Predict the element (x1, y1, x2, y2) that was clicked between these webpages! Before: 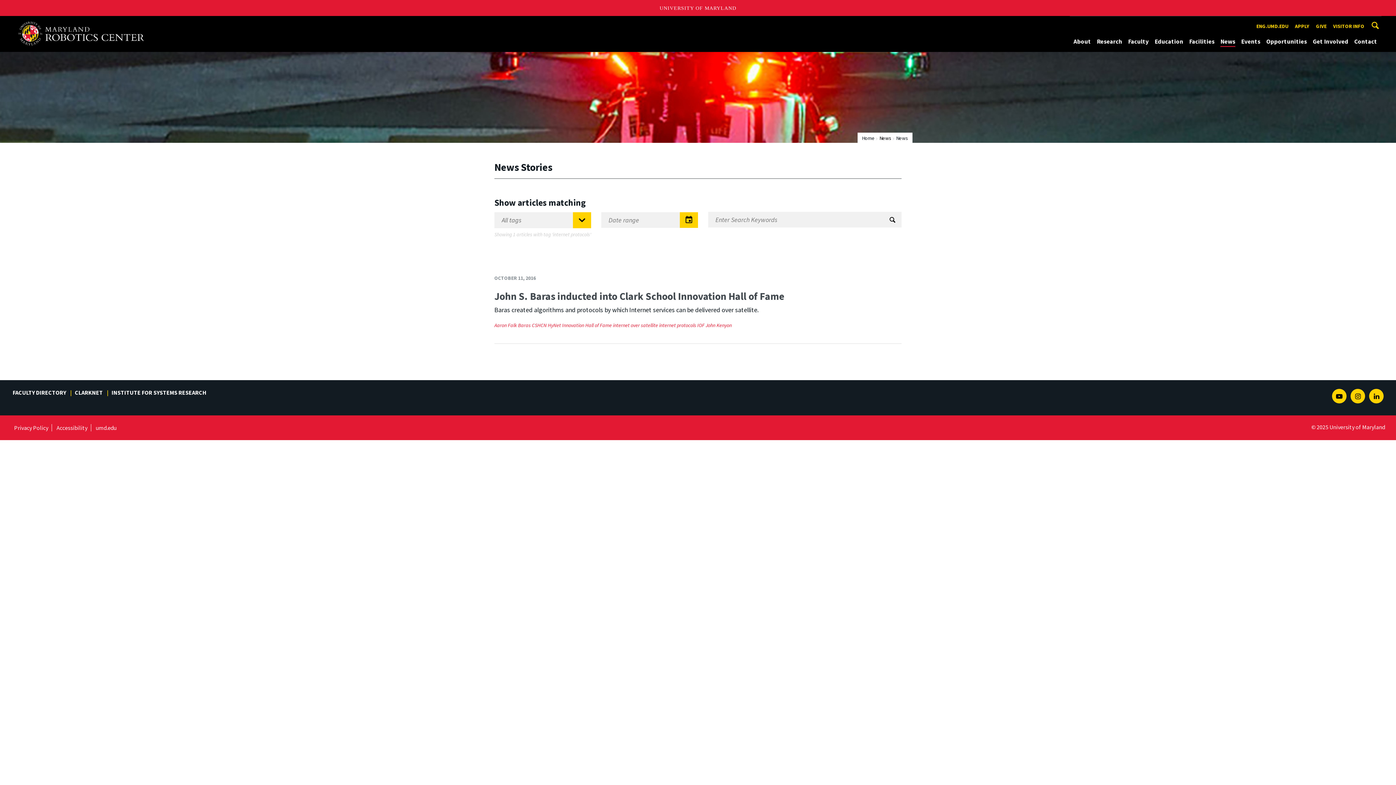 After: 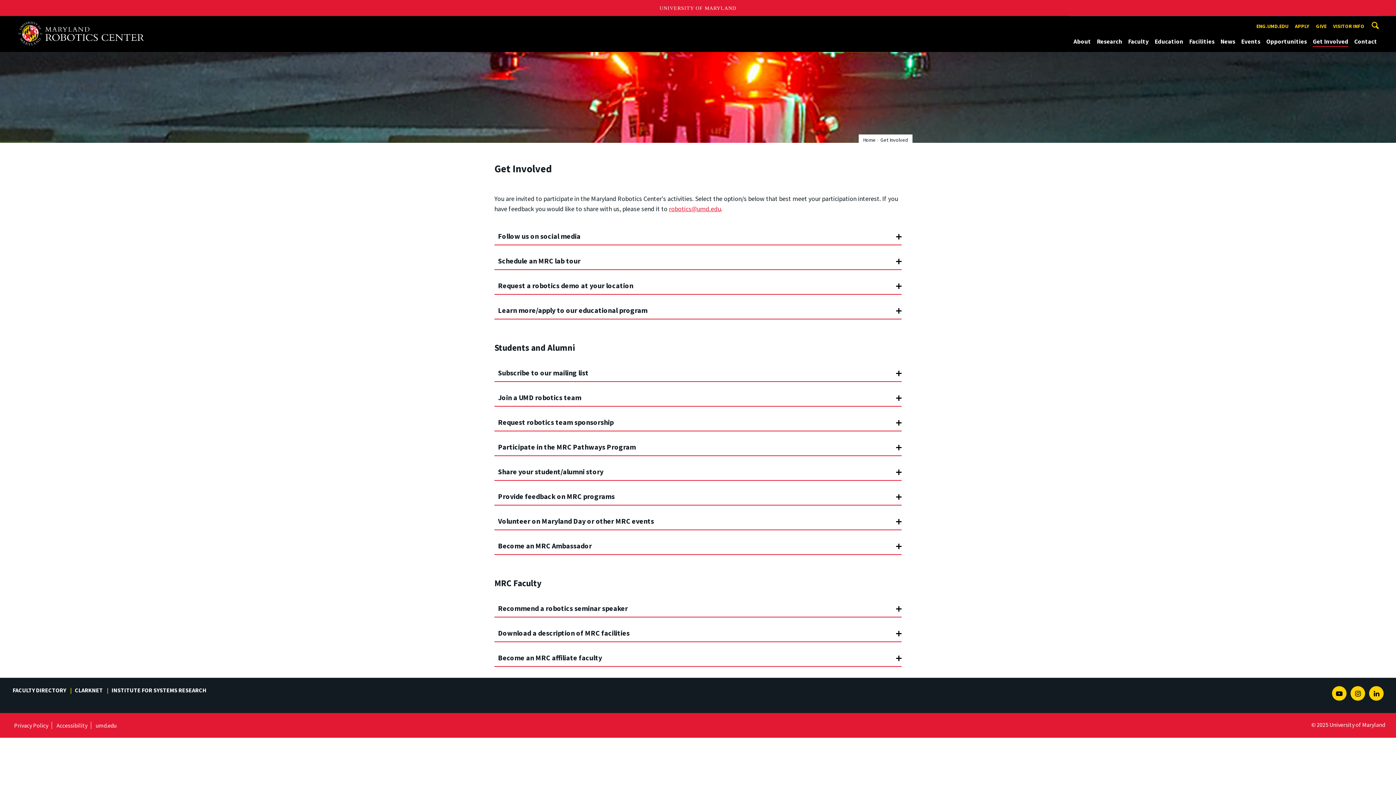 Action: label: Get Involved bbox: (1313, 36, 1348, 46)